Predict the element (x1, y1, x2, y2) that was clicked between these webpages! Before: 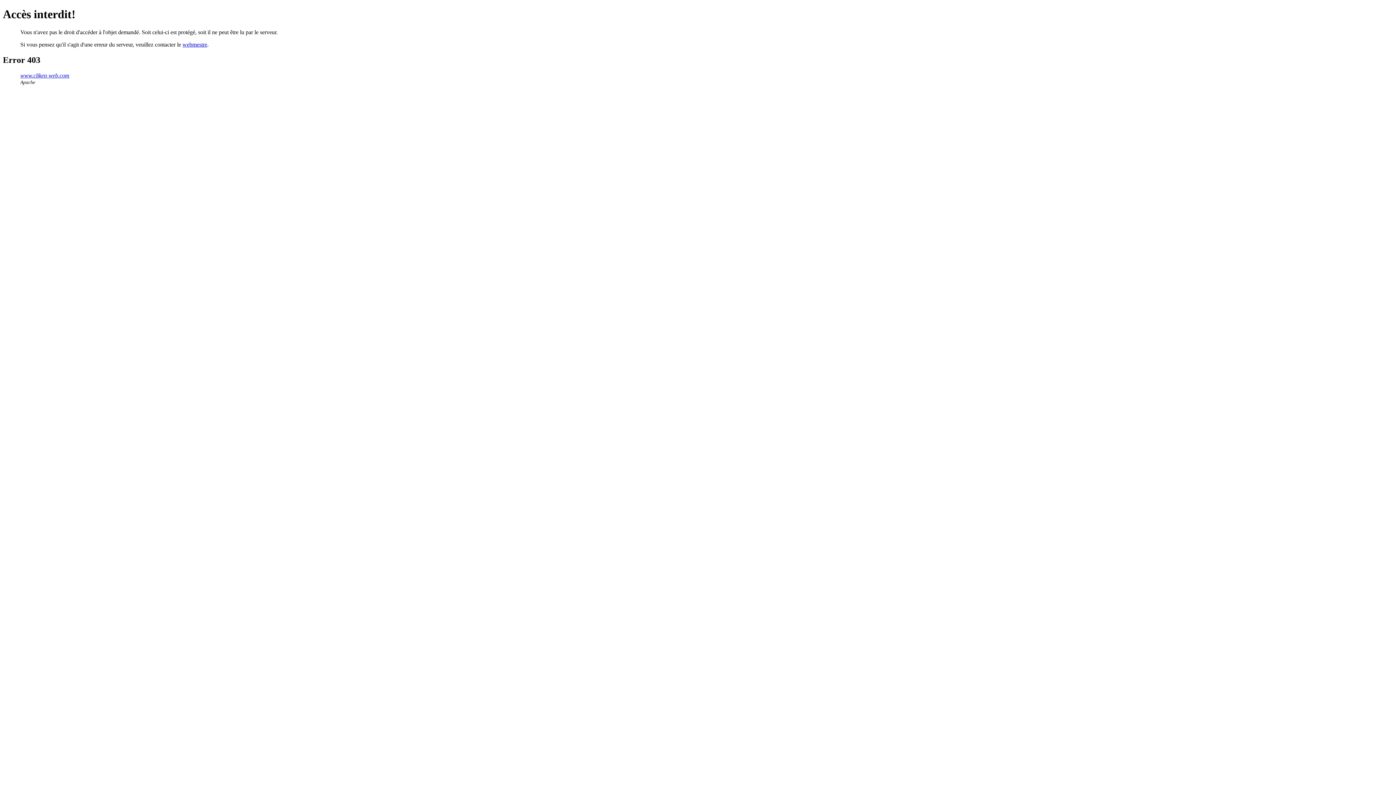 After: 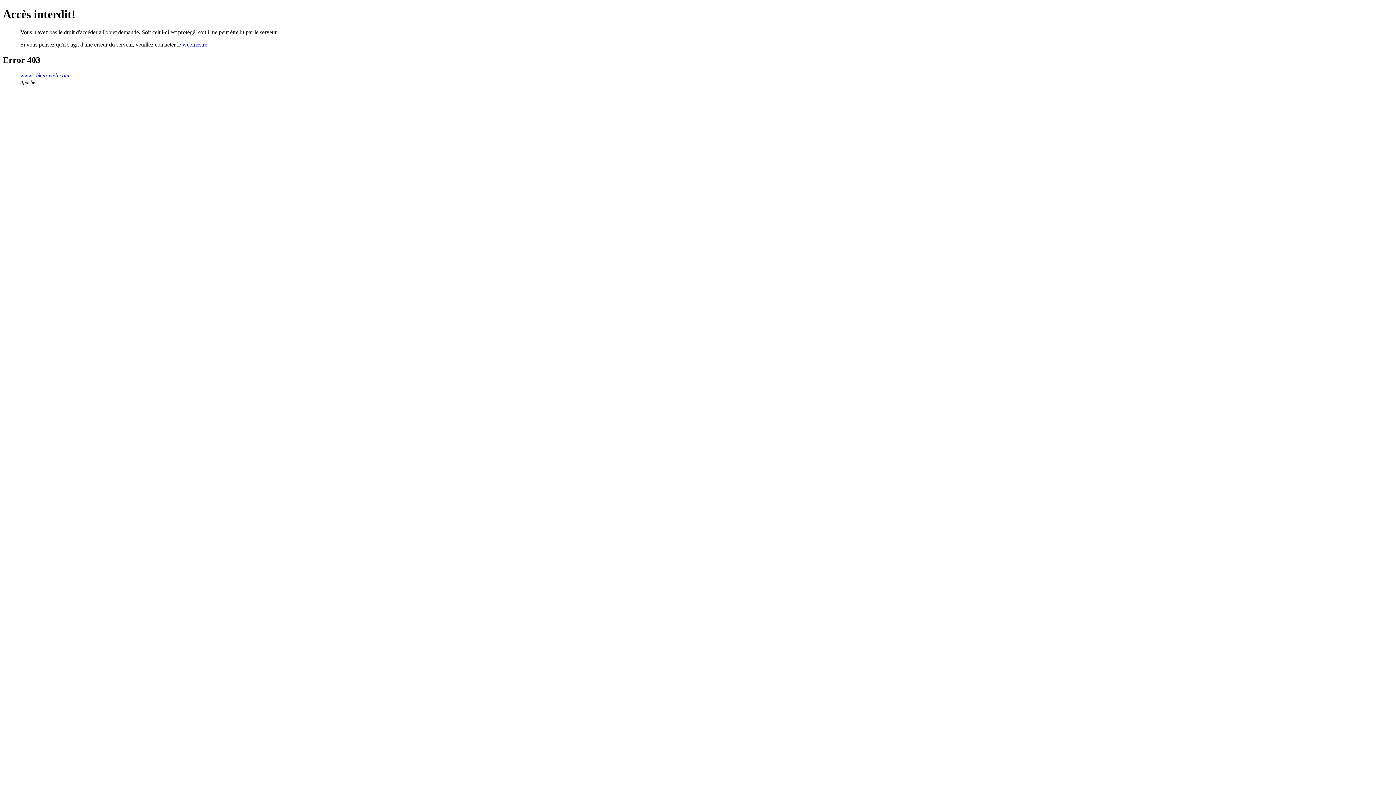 Action: bbox: (182, 41, 207, 47) label: webmestre